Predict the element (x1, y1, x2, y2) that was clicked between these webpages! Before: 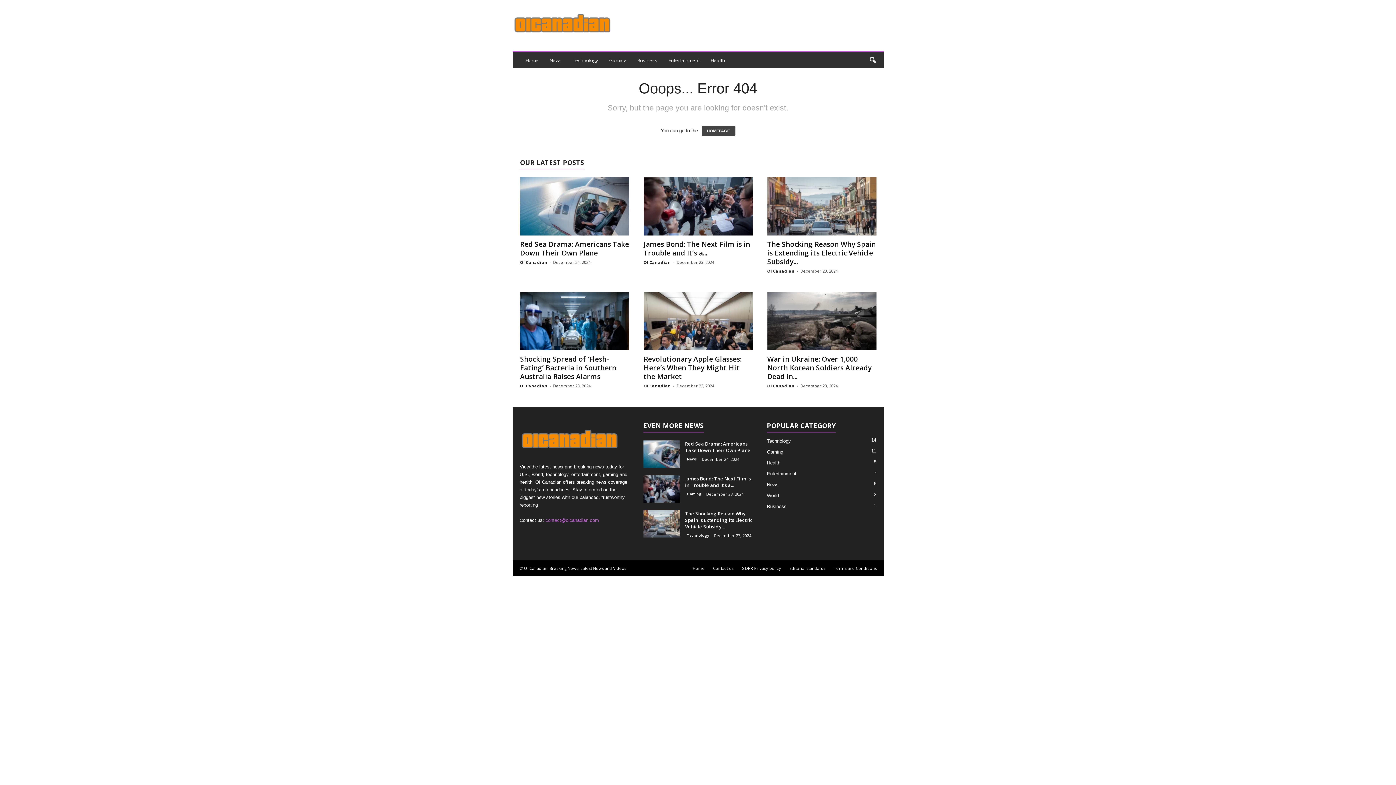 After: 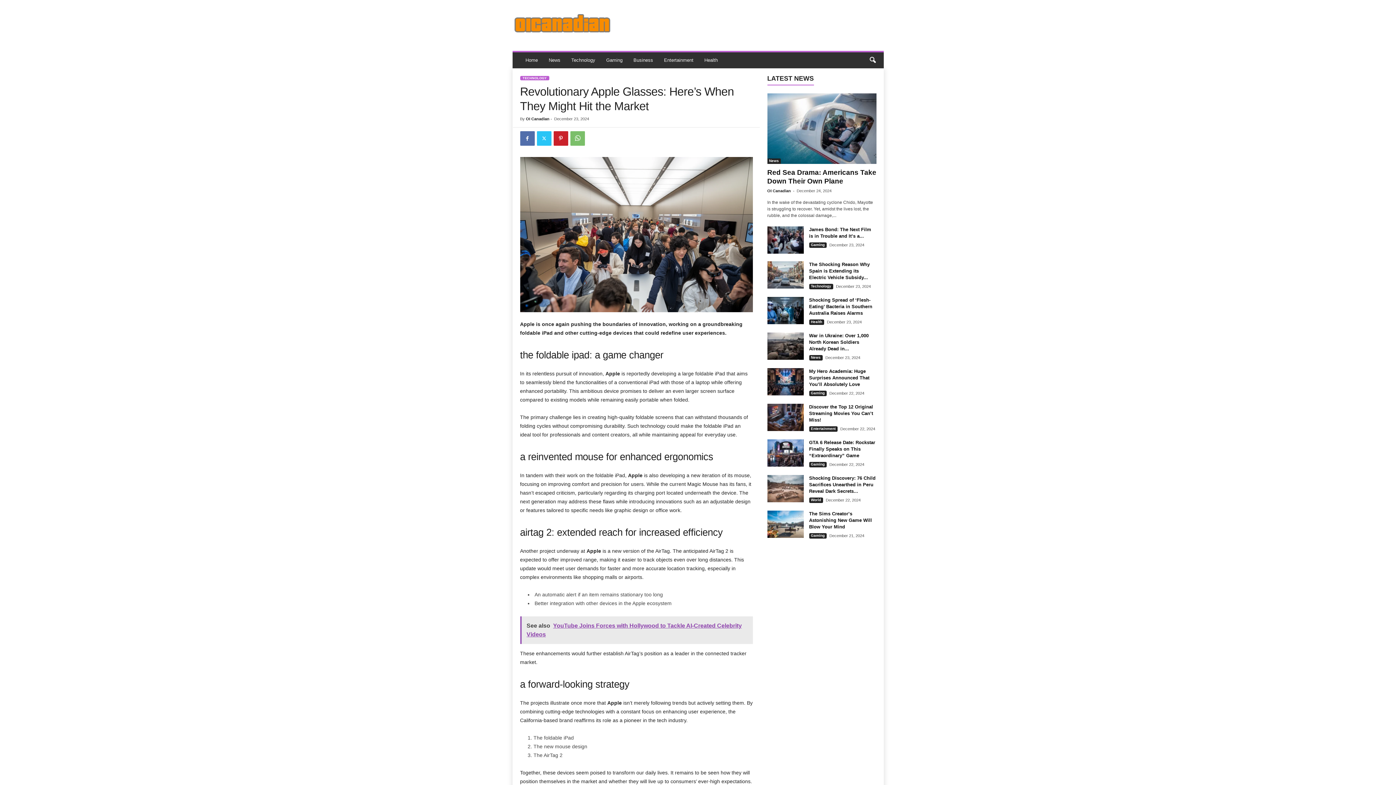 Action: bbox: (643, 292, 752, 350)